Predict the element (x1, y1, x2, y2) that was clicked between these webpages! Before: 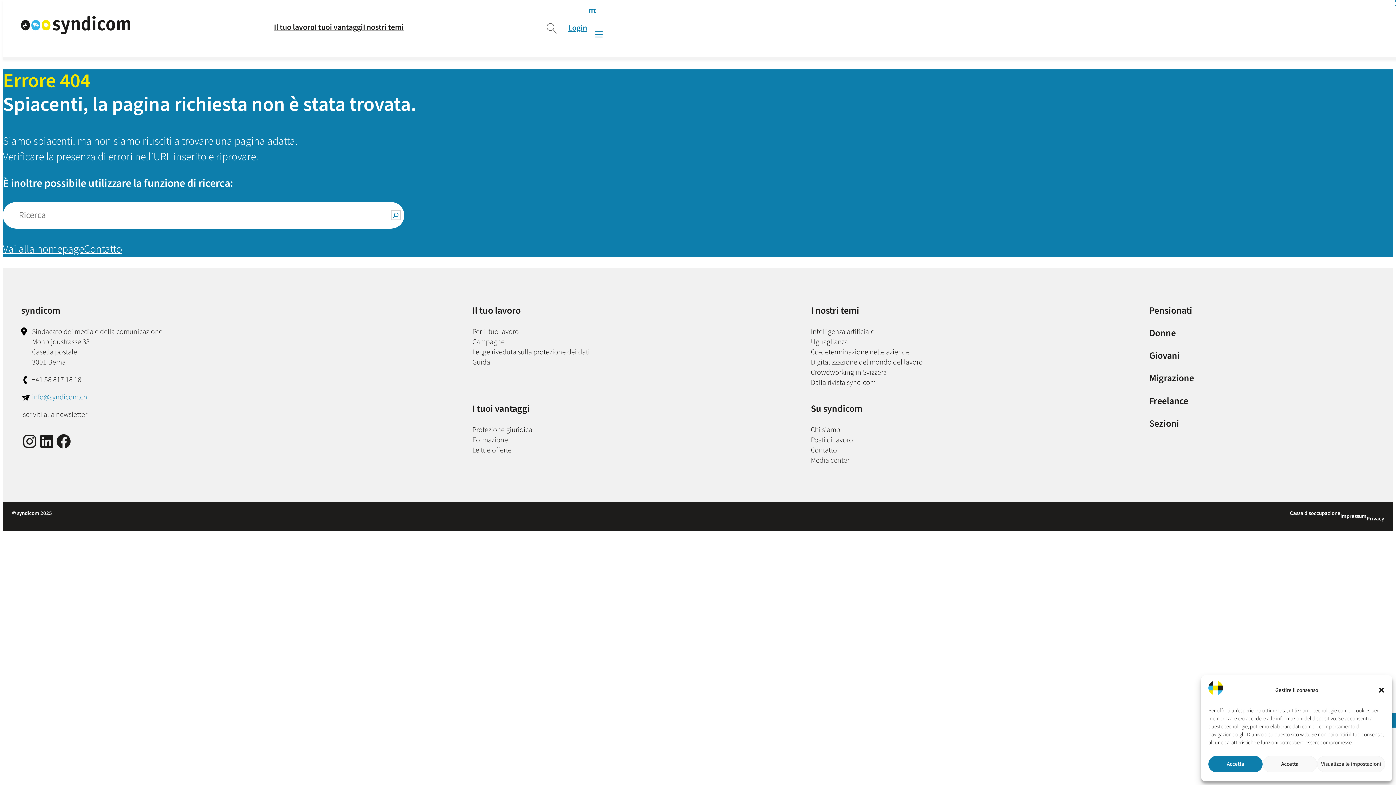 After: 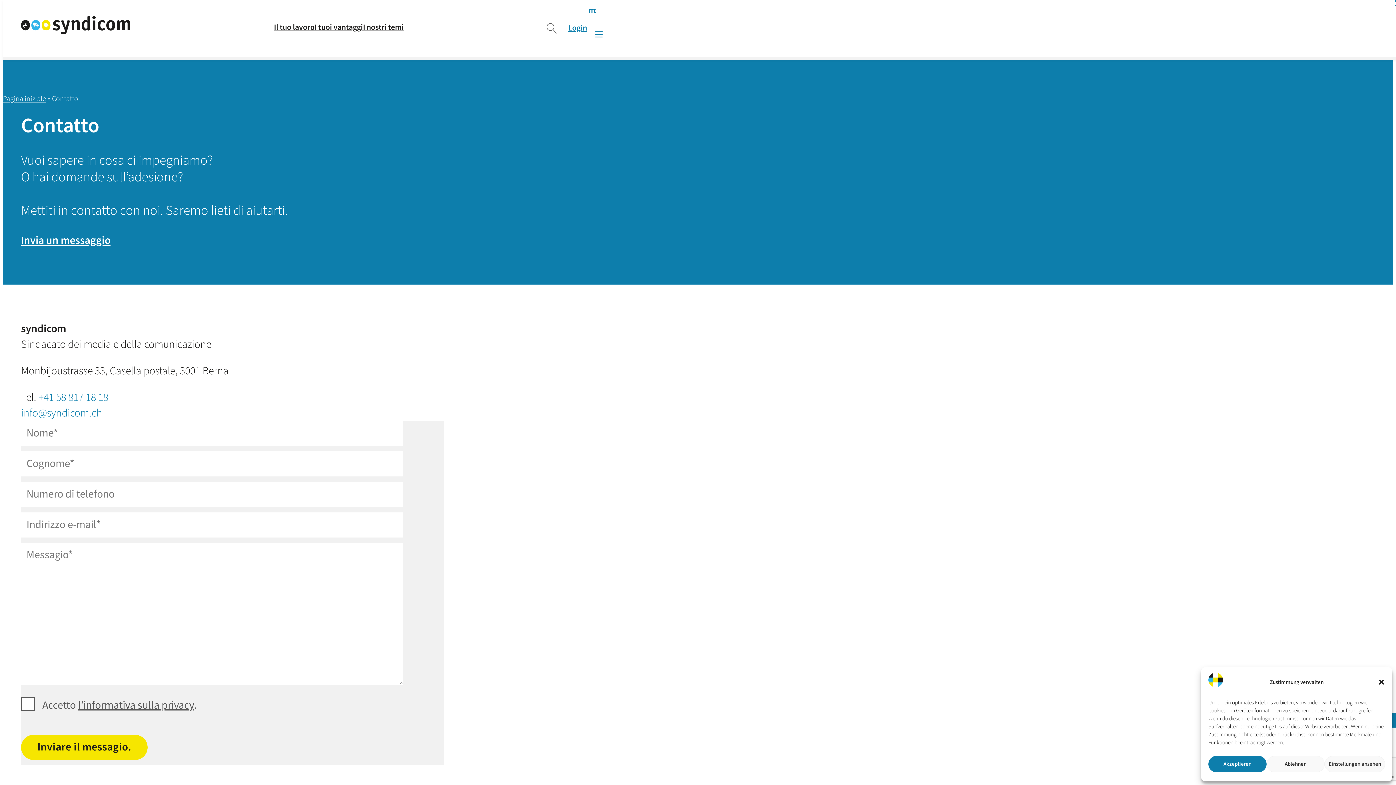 Action: label: Contatto bbox: (84, 241, 122, 257)